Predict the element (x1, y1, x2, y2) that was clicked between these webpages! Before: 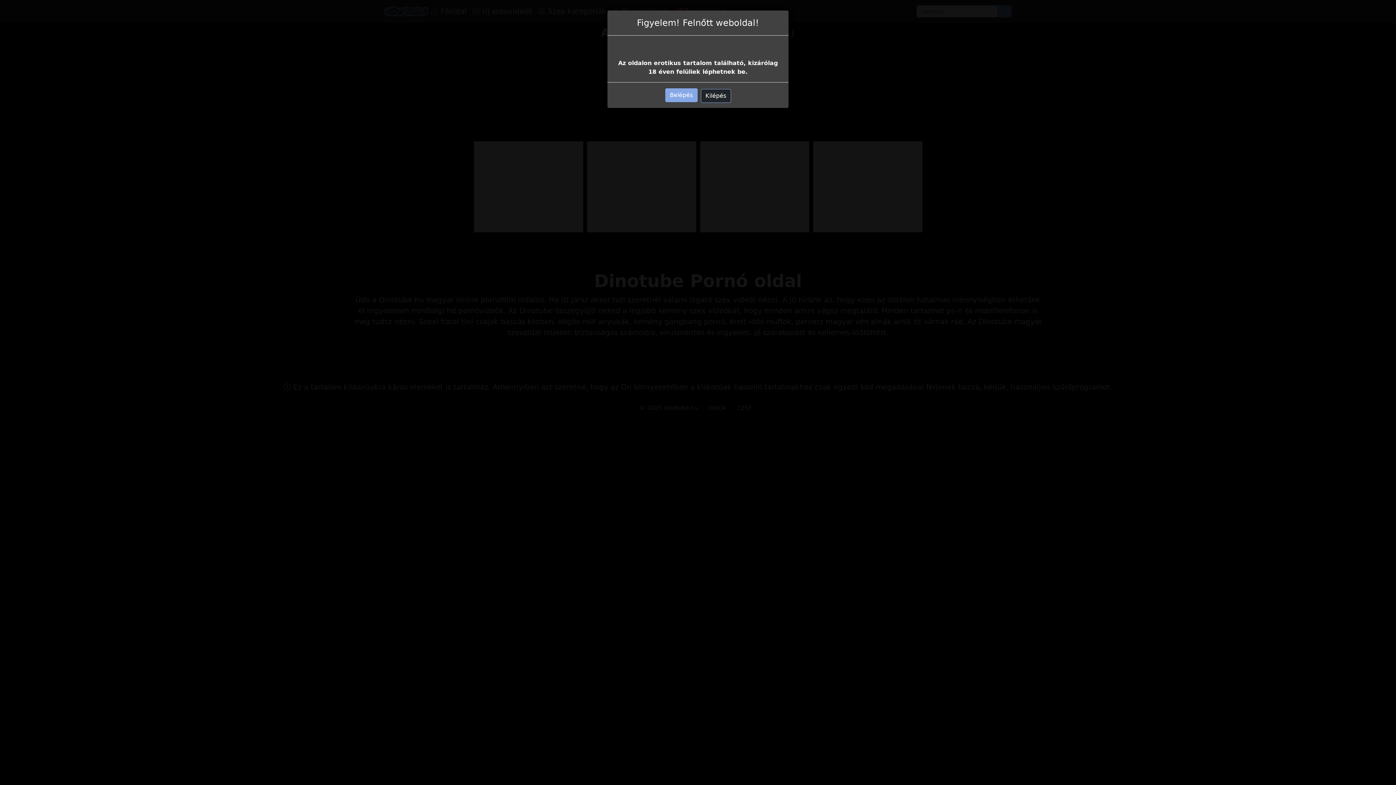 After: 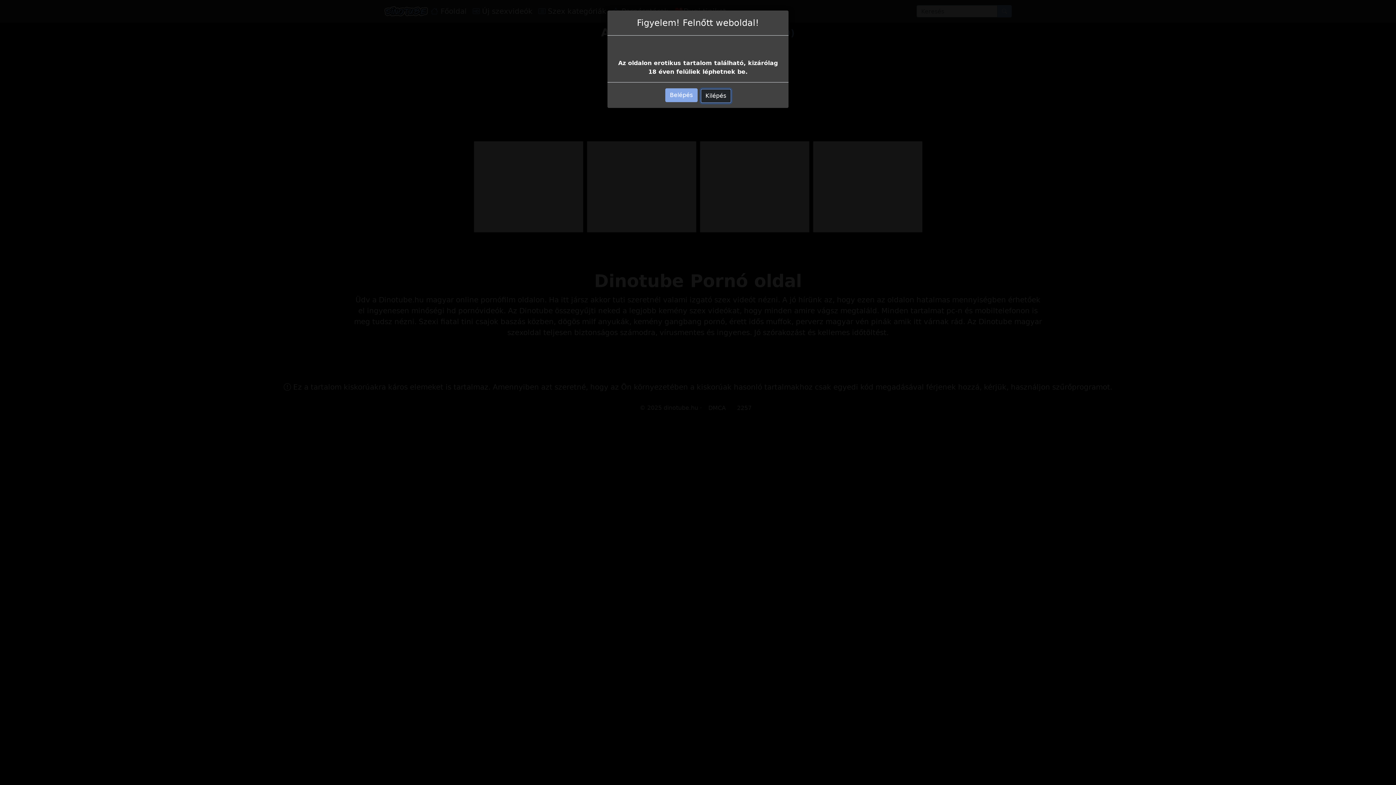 Action: label: Kilépés bbox: (700, 89, 731, 102)